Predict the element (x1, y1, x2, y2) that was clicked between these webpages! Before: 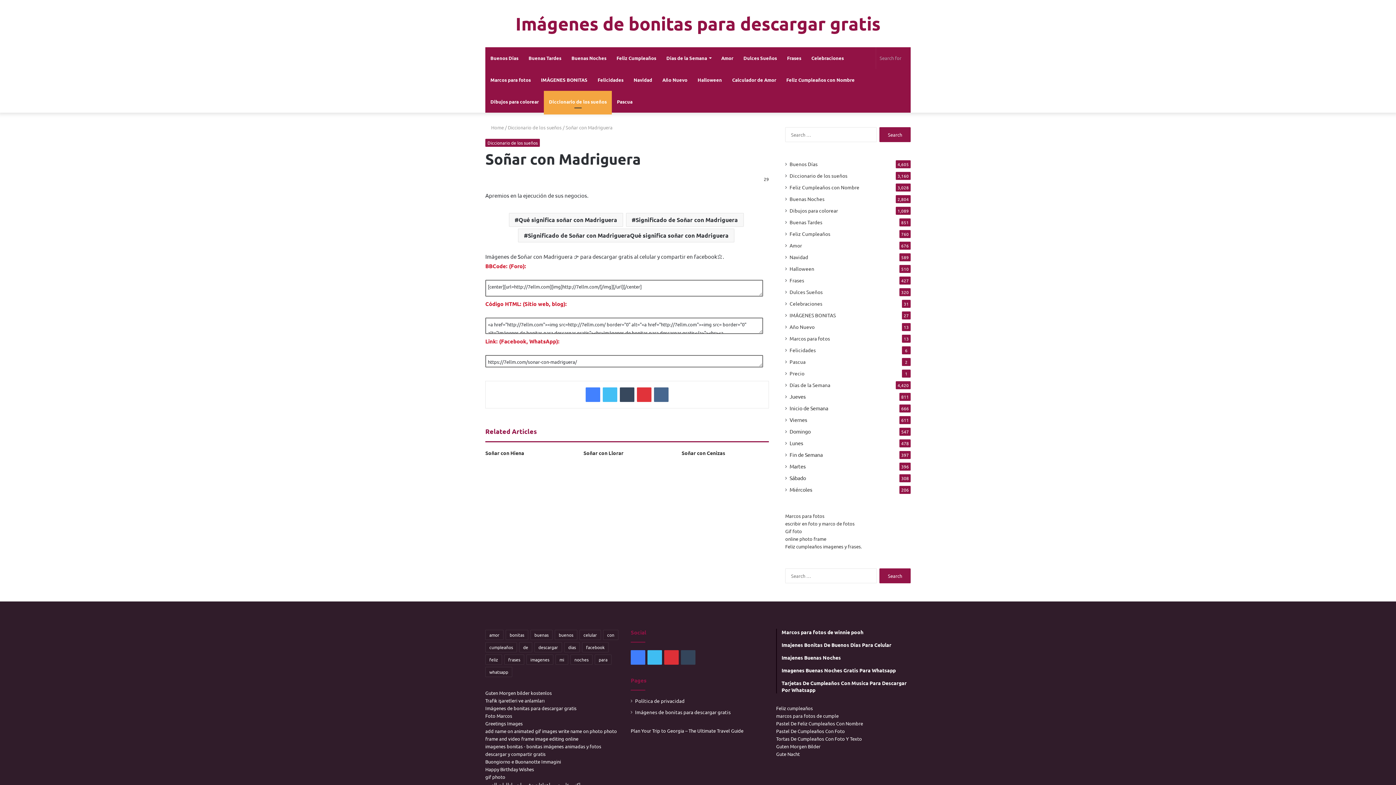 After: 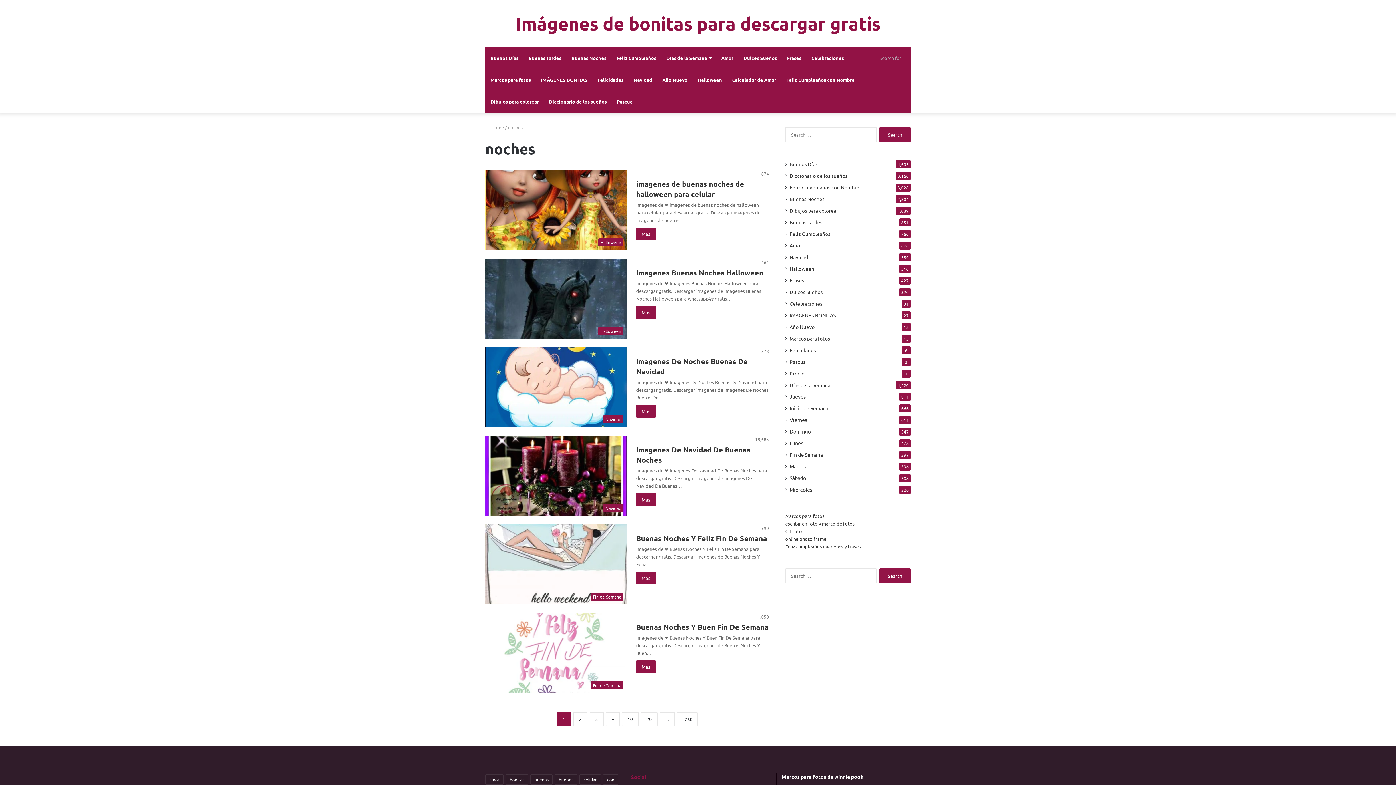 Action: label: noches (2,828 items) bbox: (570, 654, 592, 665)